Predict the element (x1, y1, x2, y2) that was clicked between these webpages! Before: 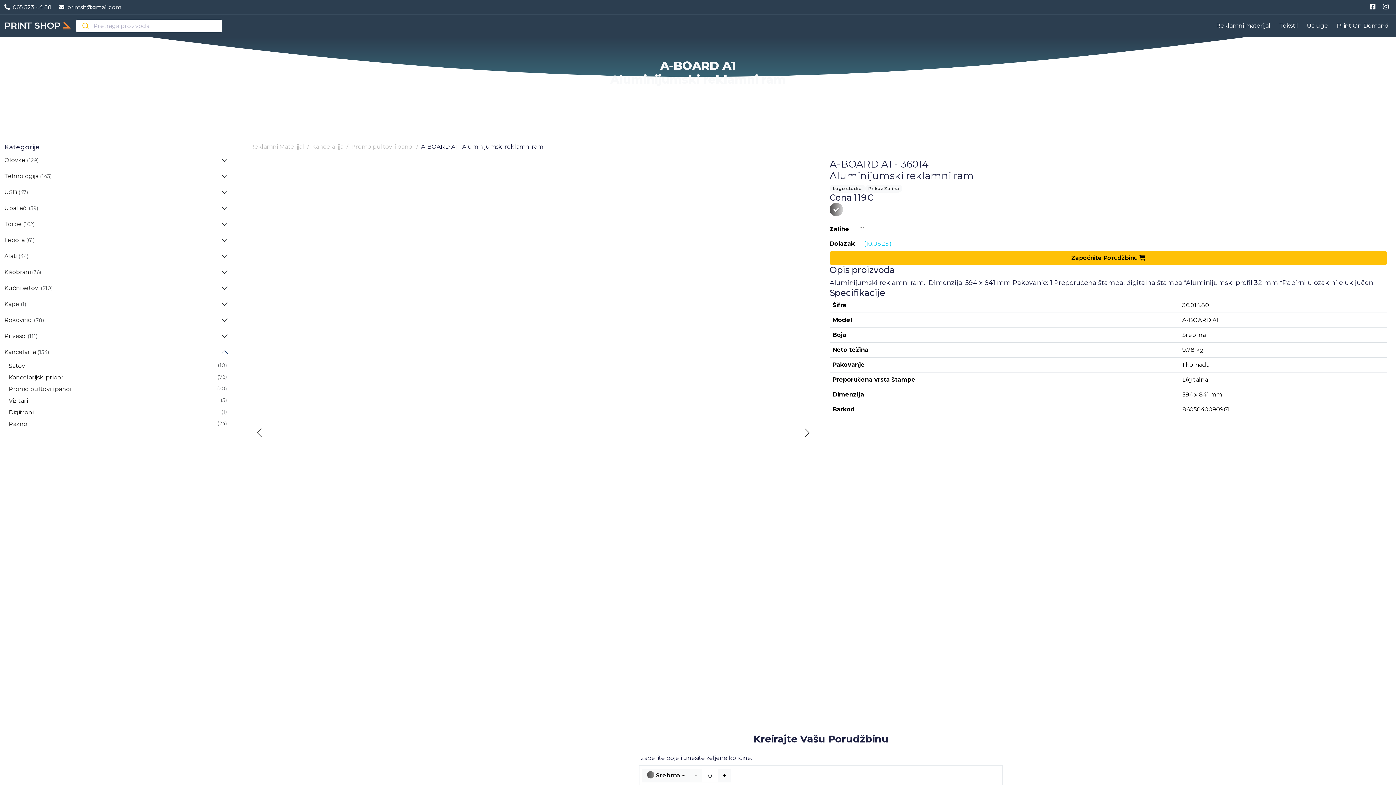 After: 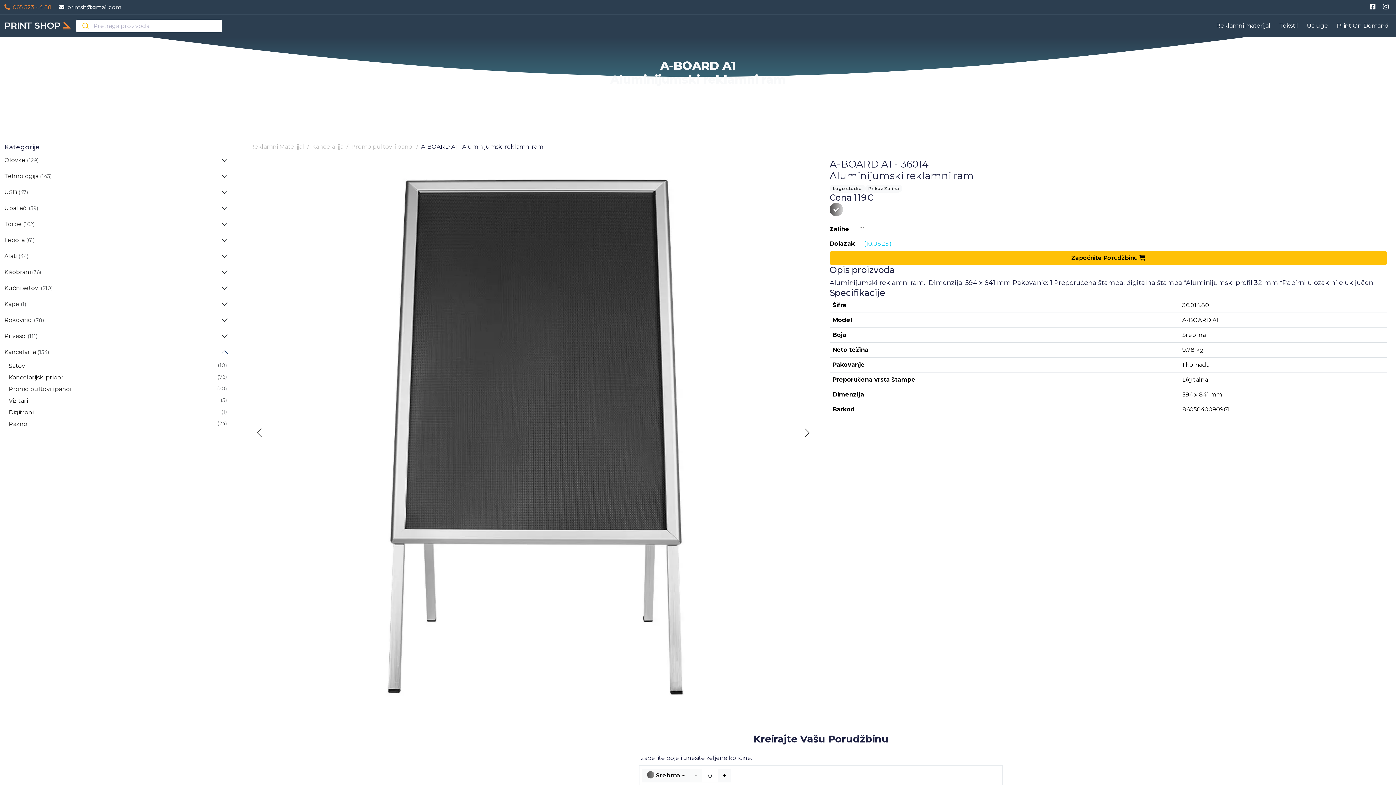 Action: bbox: (4, 3, 51, 10) label:  065 323 44 88